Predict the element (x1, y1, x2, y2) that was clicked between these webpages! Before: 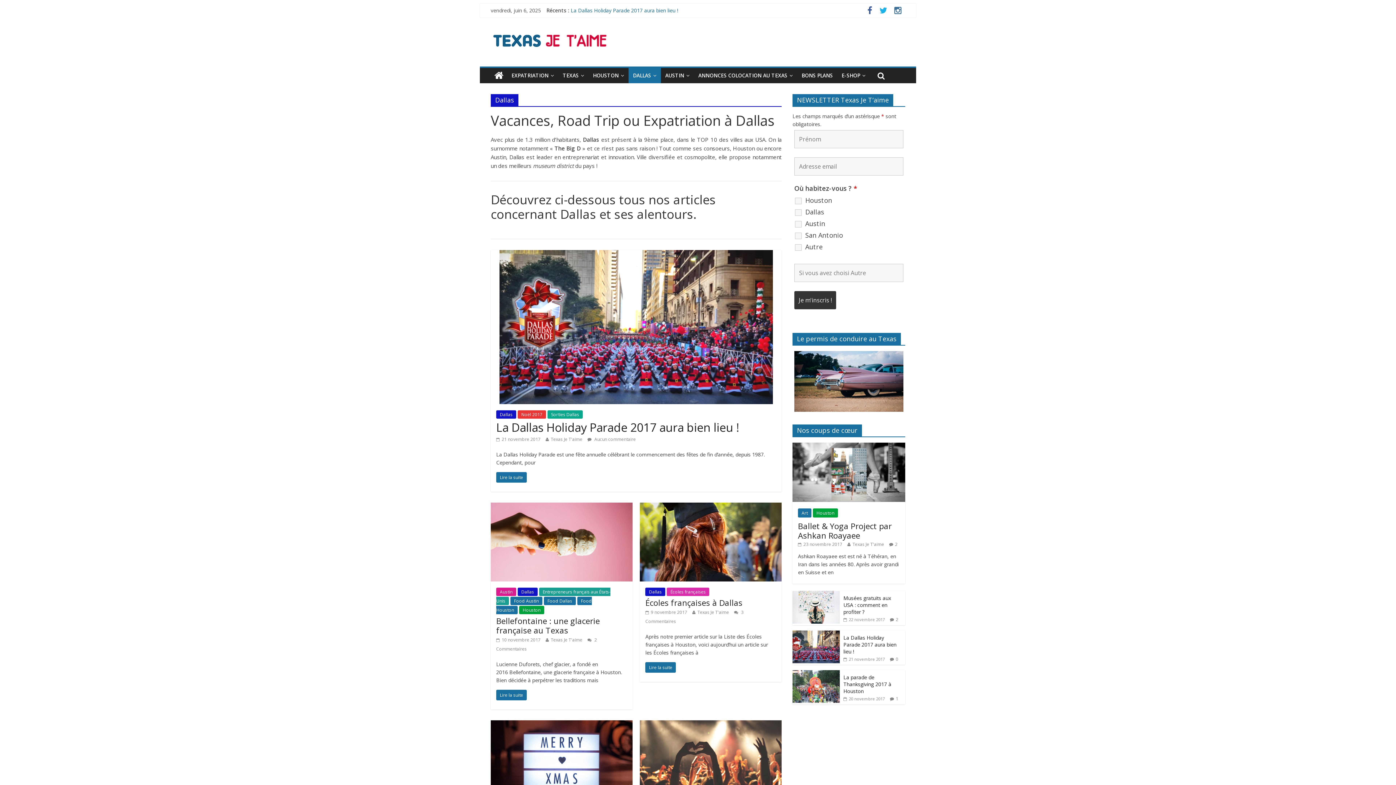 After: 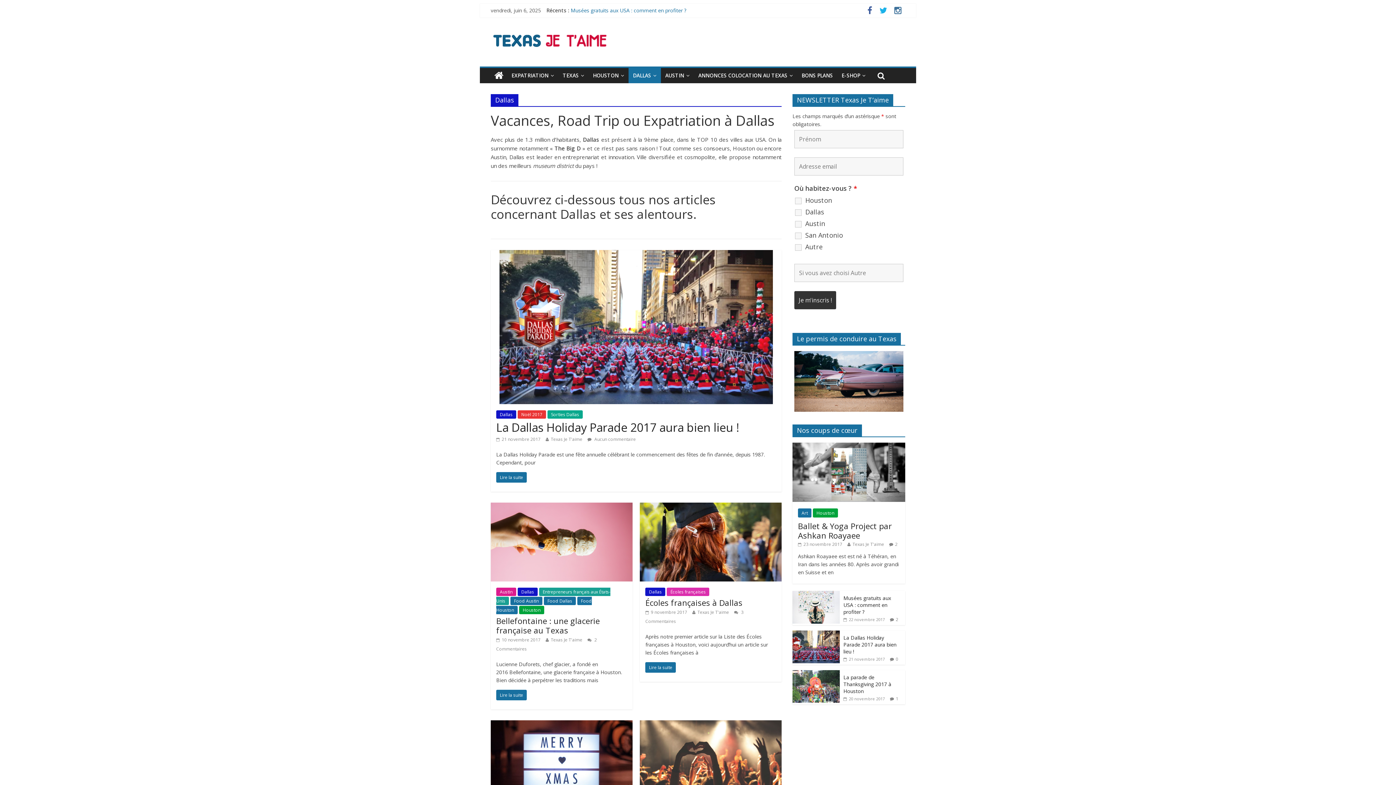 Action: bbox: (496, 410, 516, 418) label: Dallas